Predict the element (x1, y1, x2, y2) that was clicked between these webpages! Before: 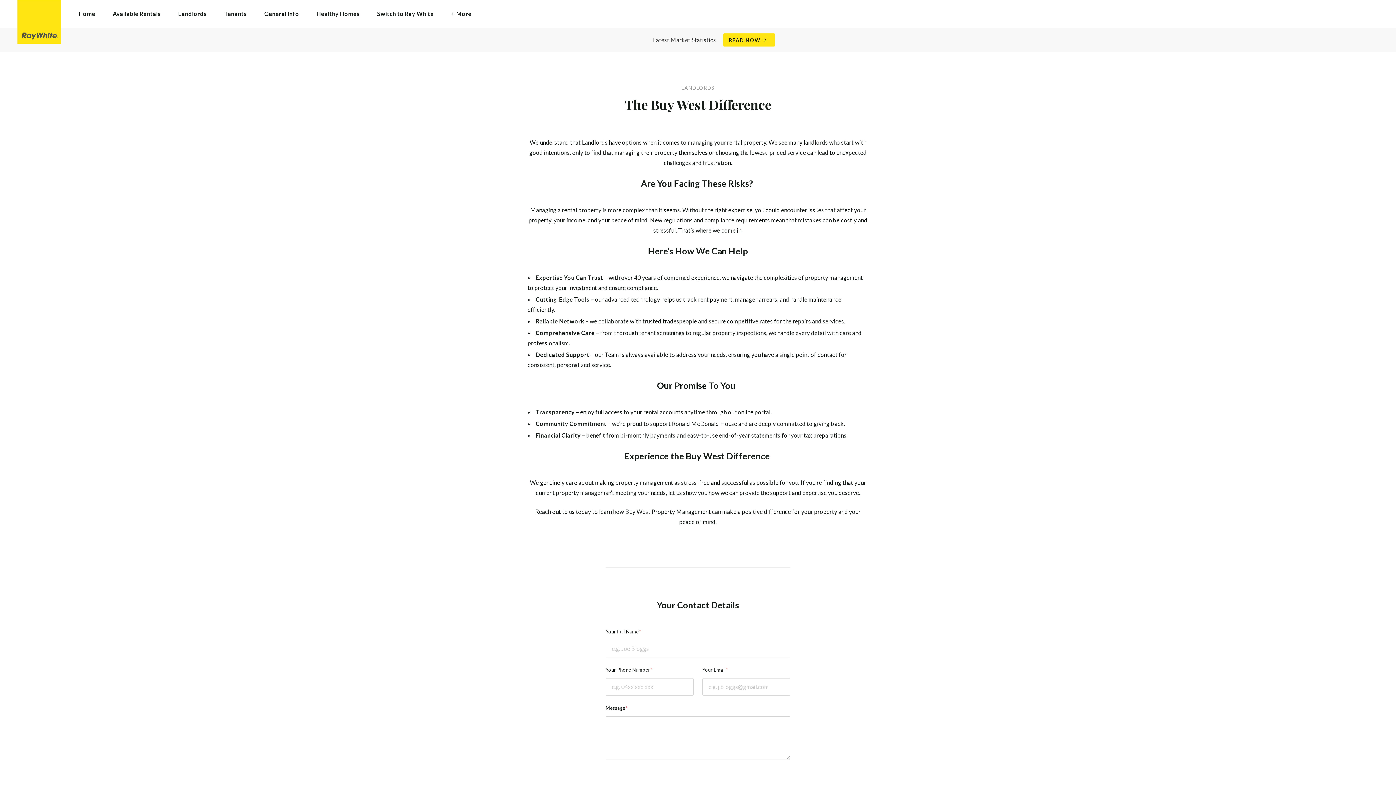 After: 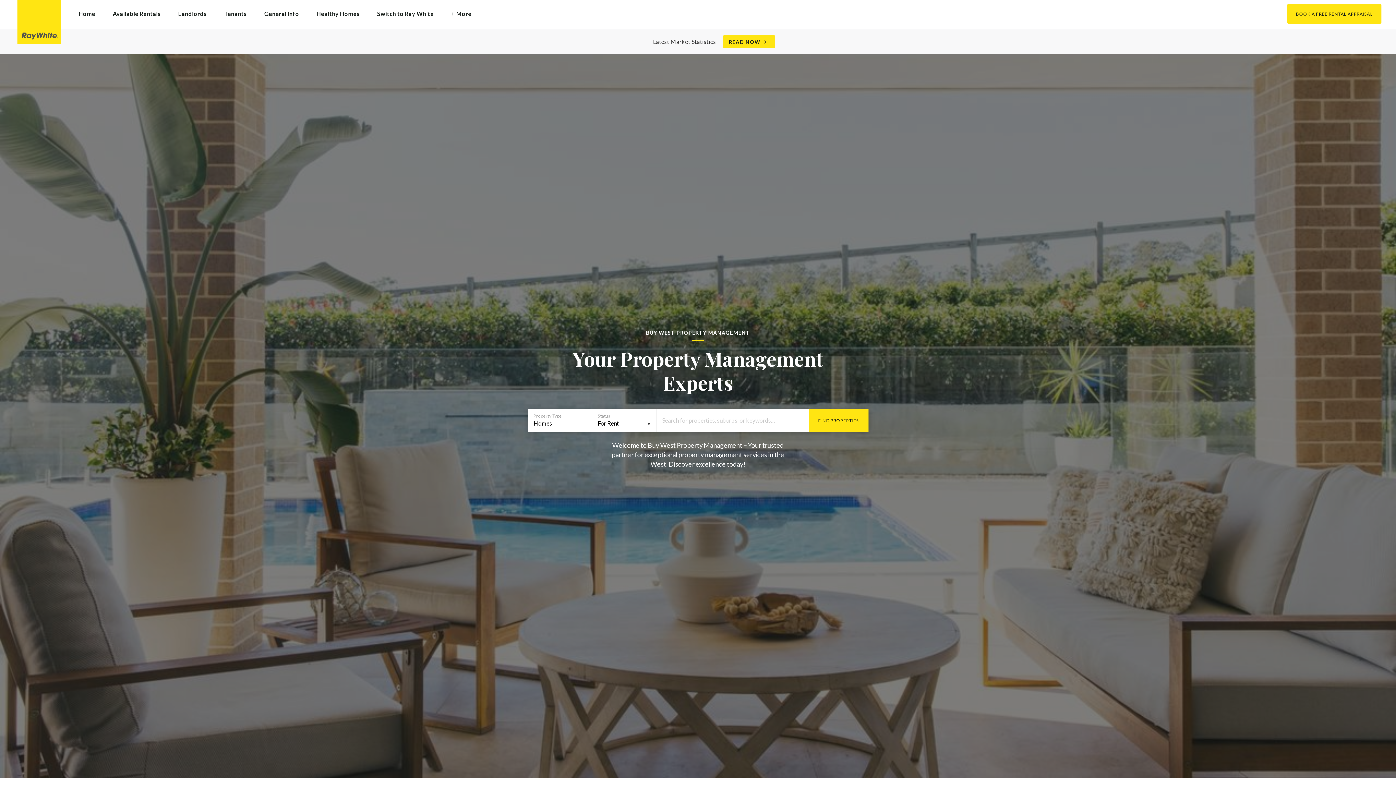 Action: bbox: (17, 0, 61, 43) label: Ray White Buy West Property Management